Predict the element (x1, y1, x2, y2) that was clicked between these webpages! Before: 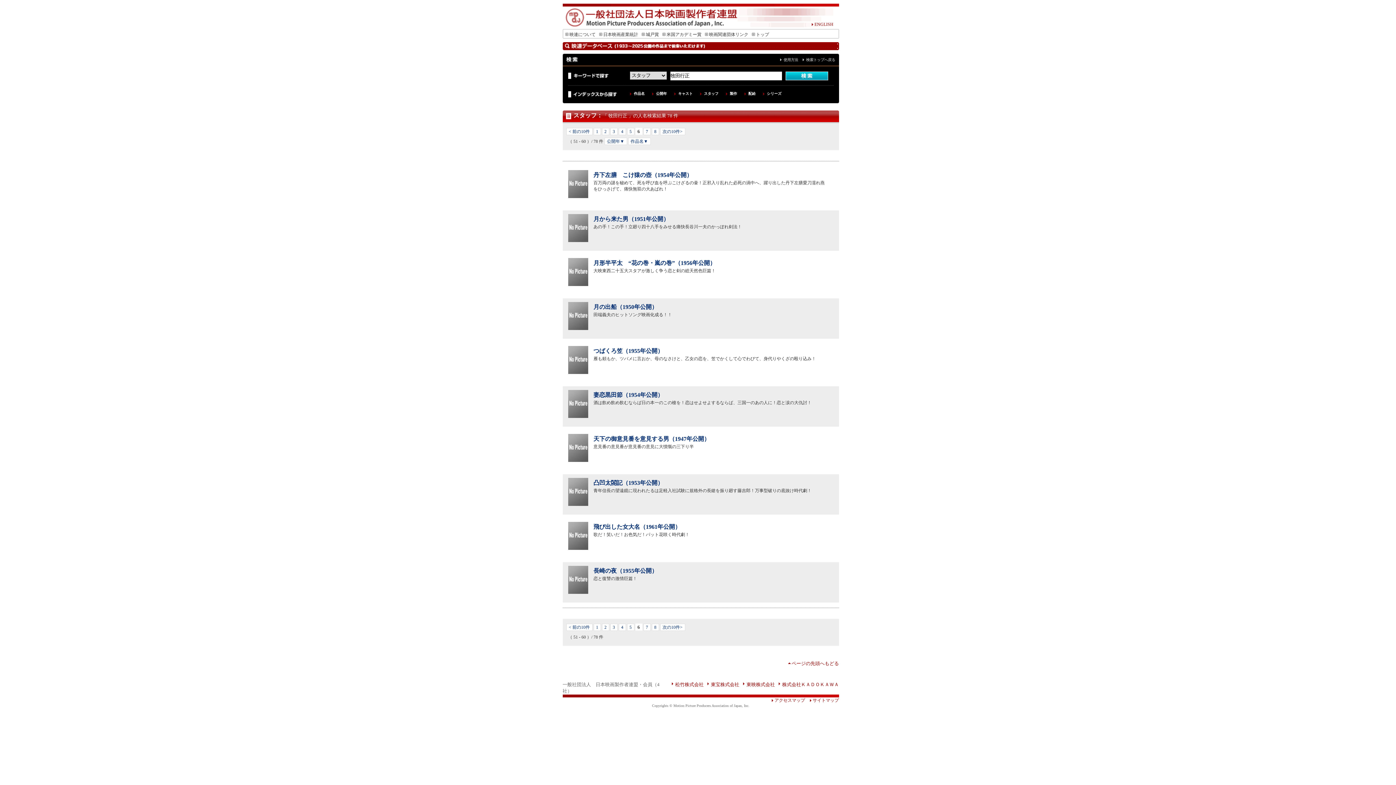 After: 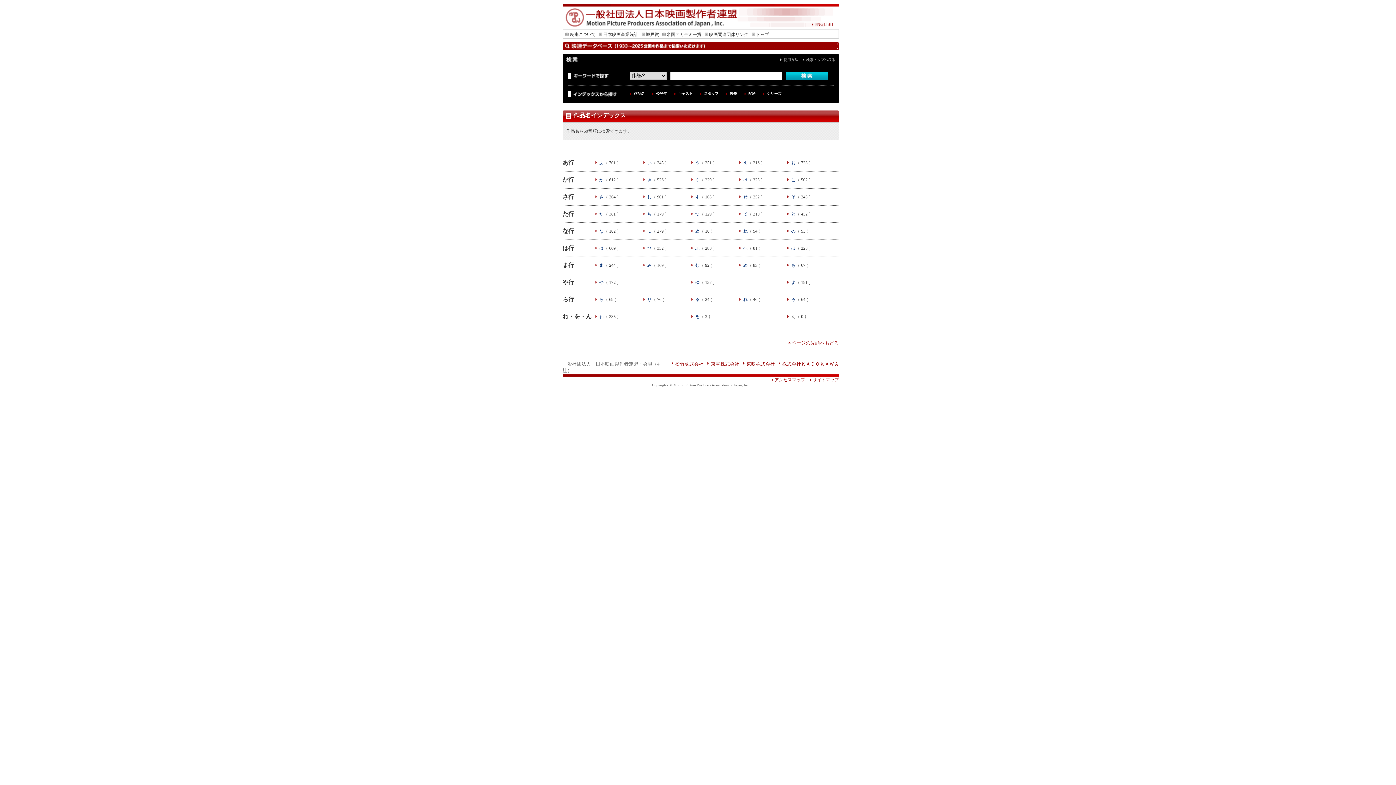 Action: label: 作品名 bbox: (634, 91, 644, 95)